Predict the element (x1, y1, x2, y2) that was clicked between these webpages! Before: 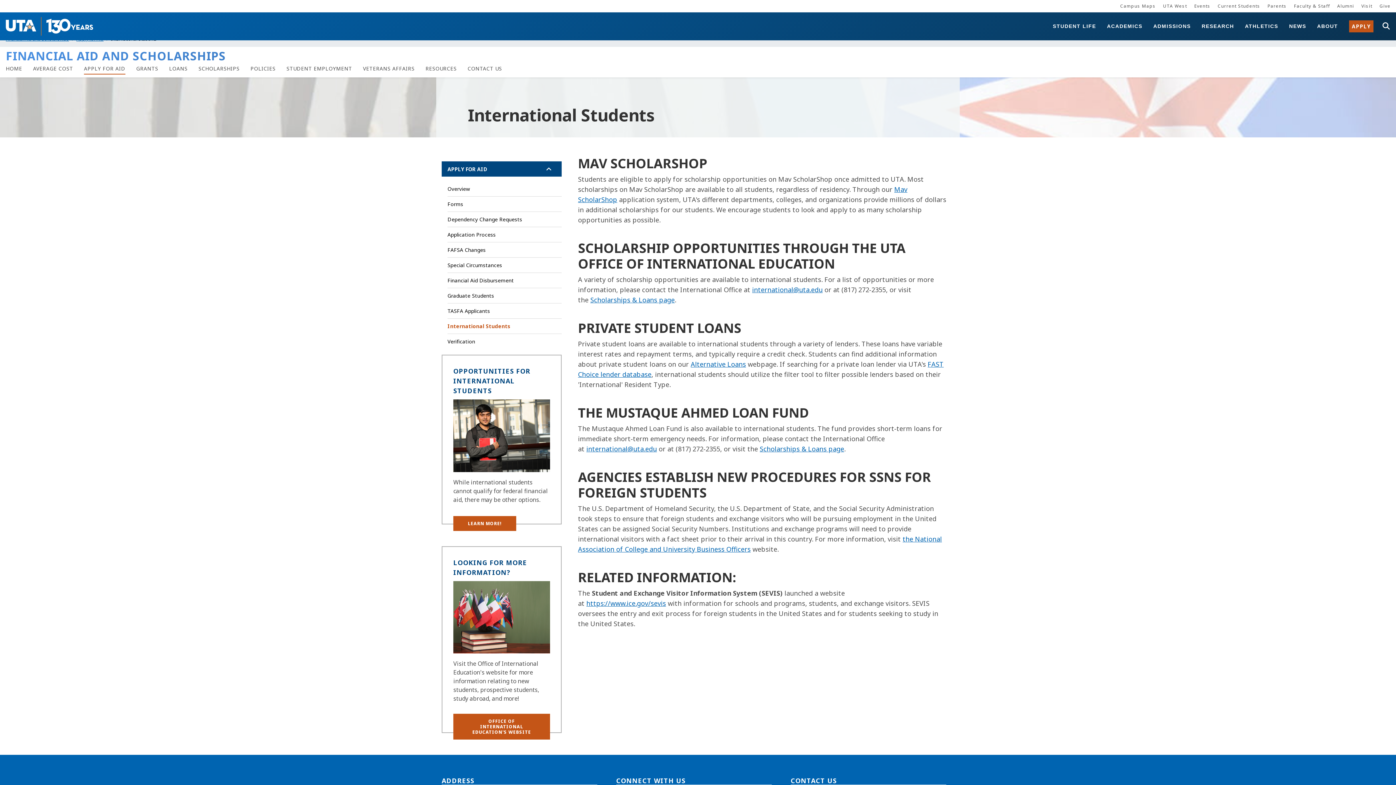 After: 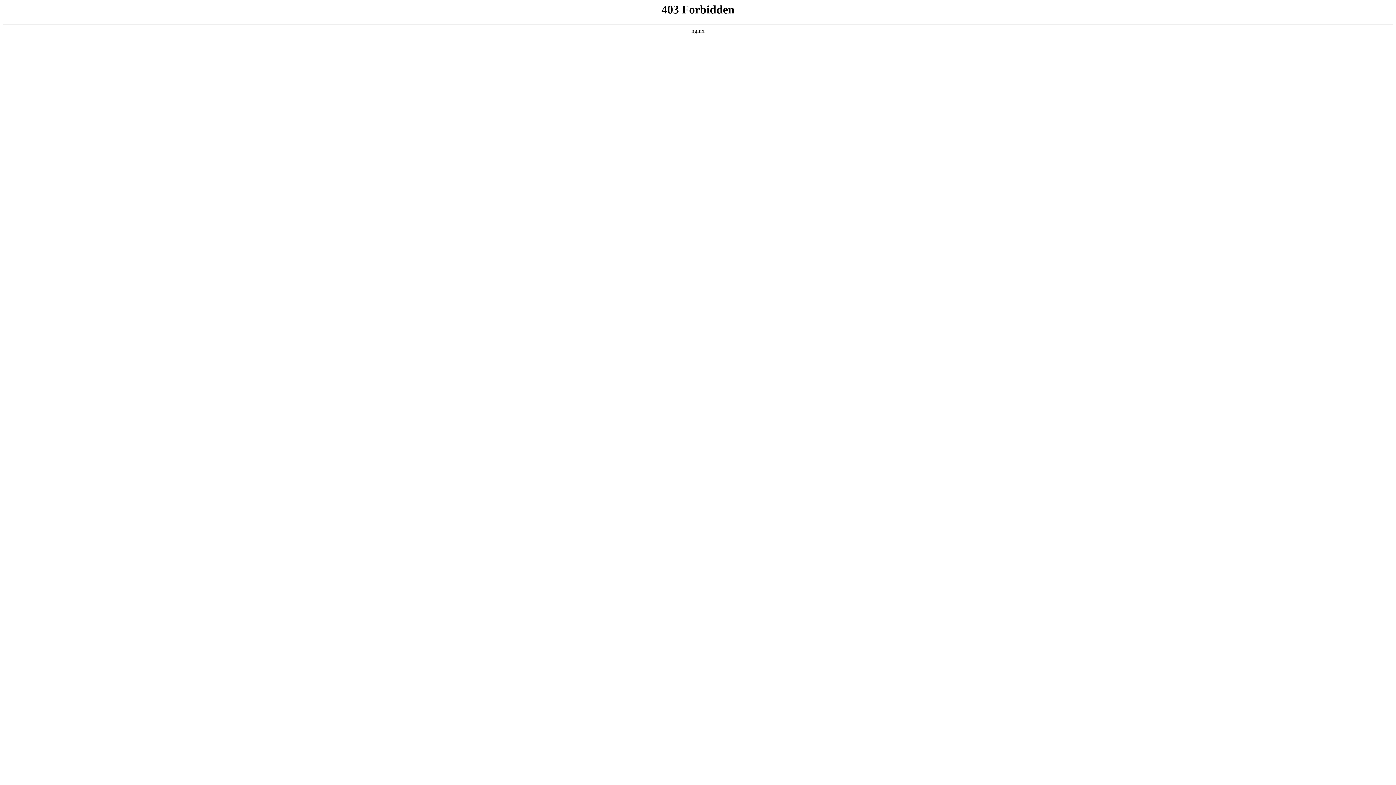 Action: label: Events bbox: (1194, 0, 1210, 12)